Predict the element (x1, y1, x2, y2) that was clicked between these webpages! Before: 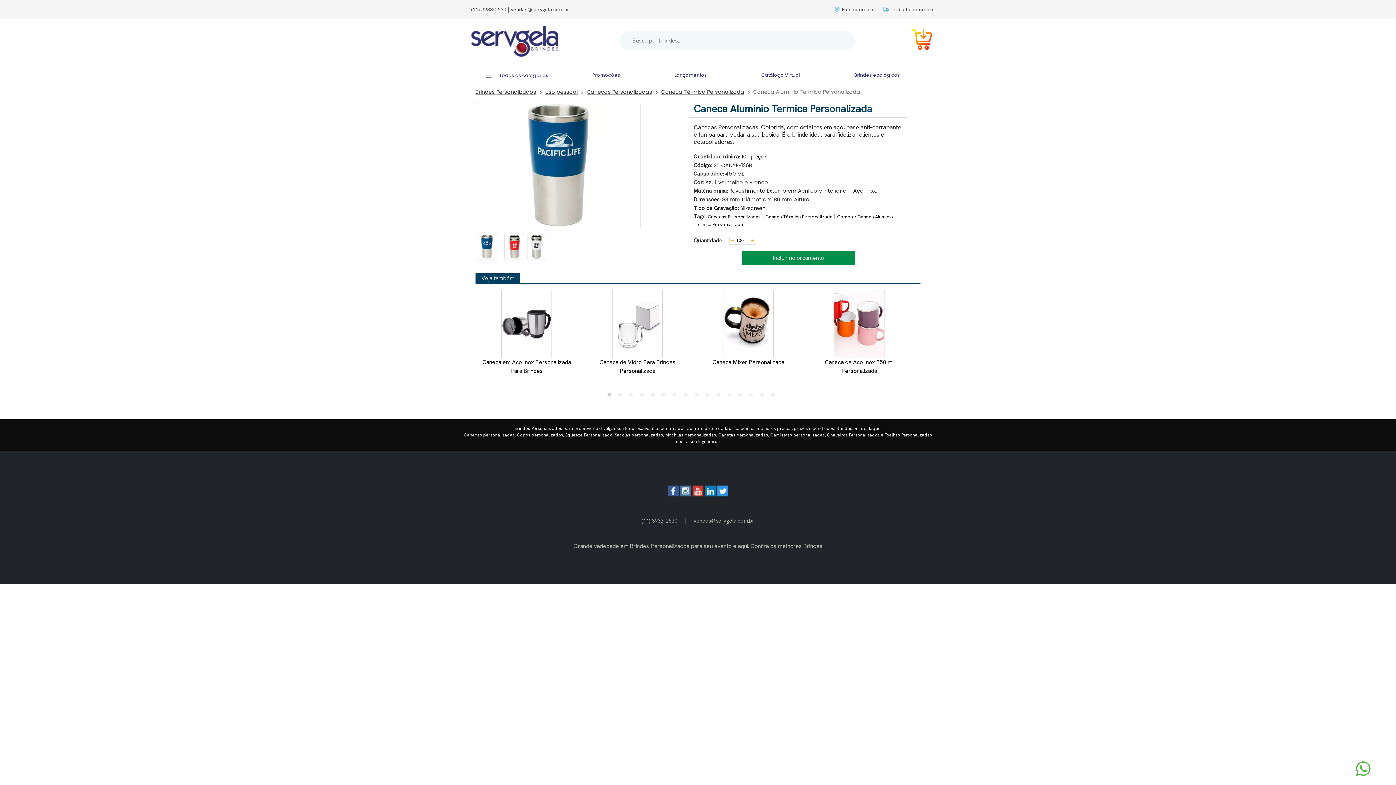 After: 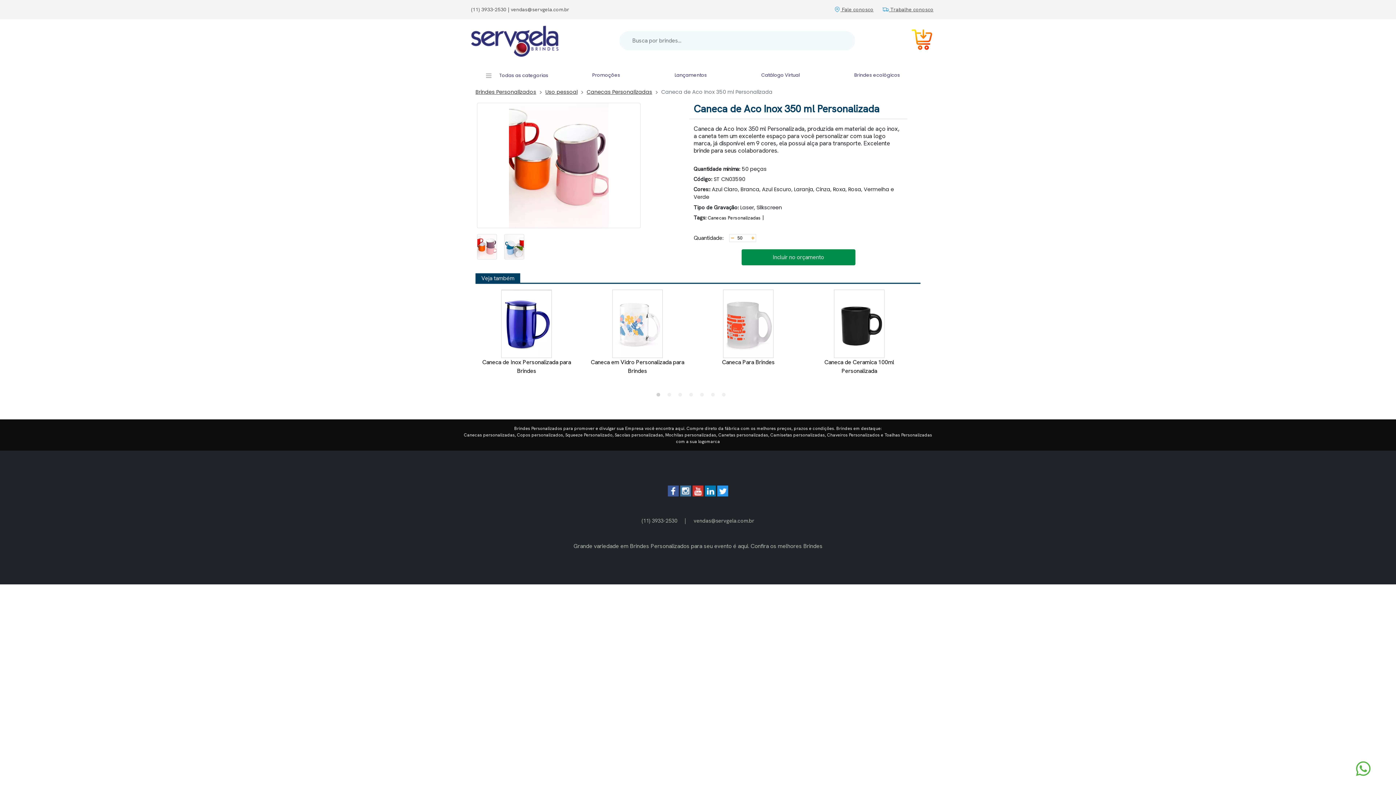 Action: label: Caneca de Aco Inox 350 ml Personalizada bbox: (804, 284, 914, 381)